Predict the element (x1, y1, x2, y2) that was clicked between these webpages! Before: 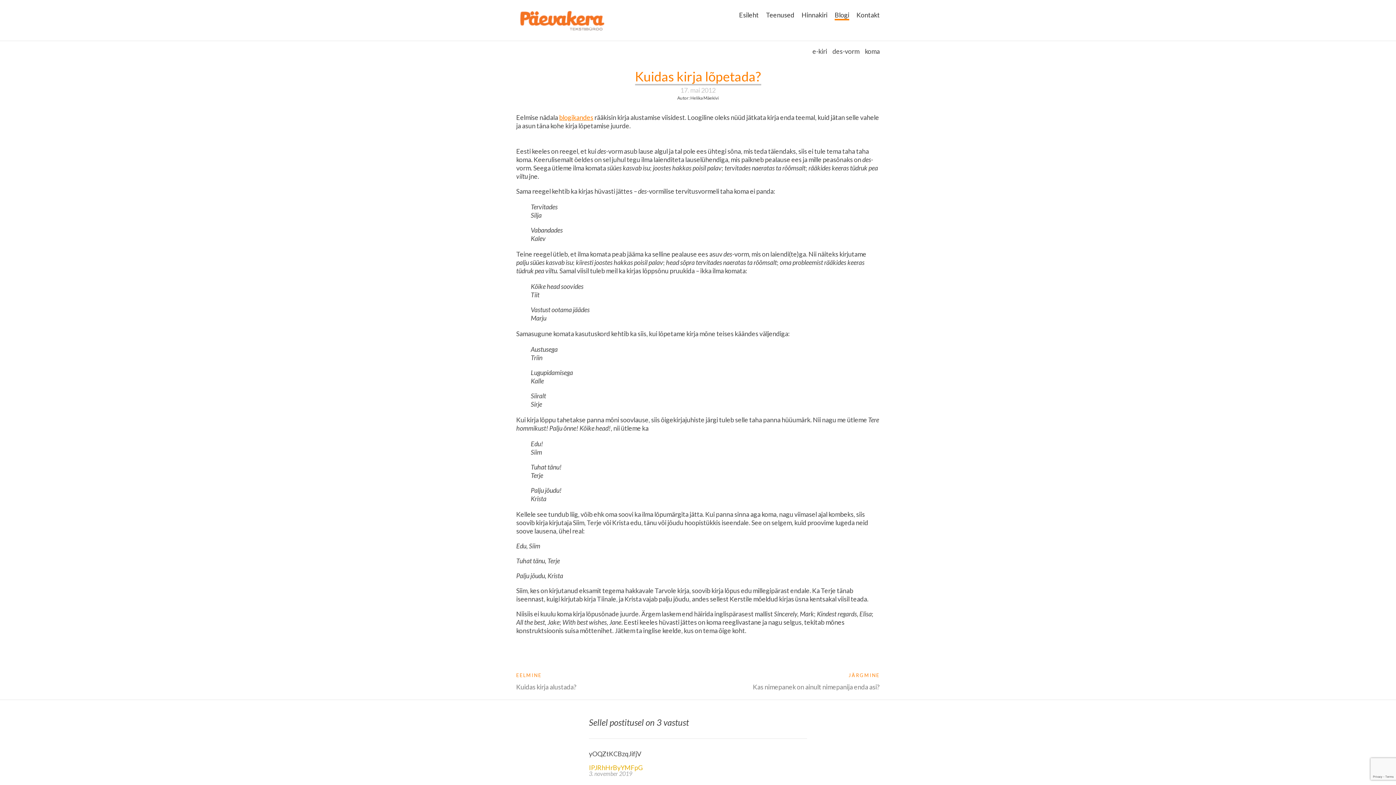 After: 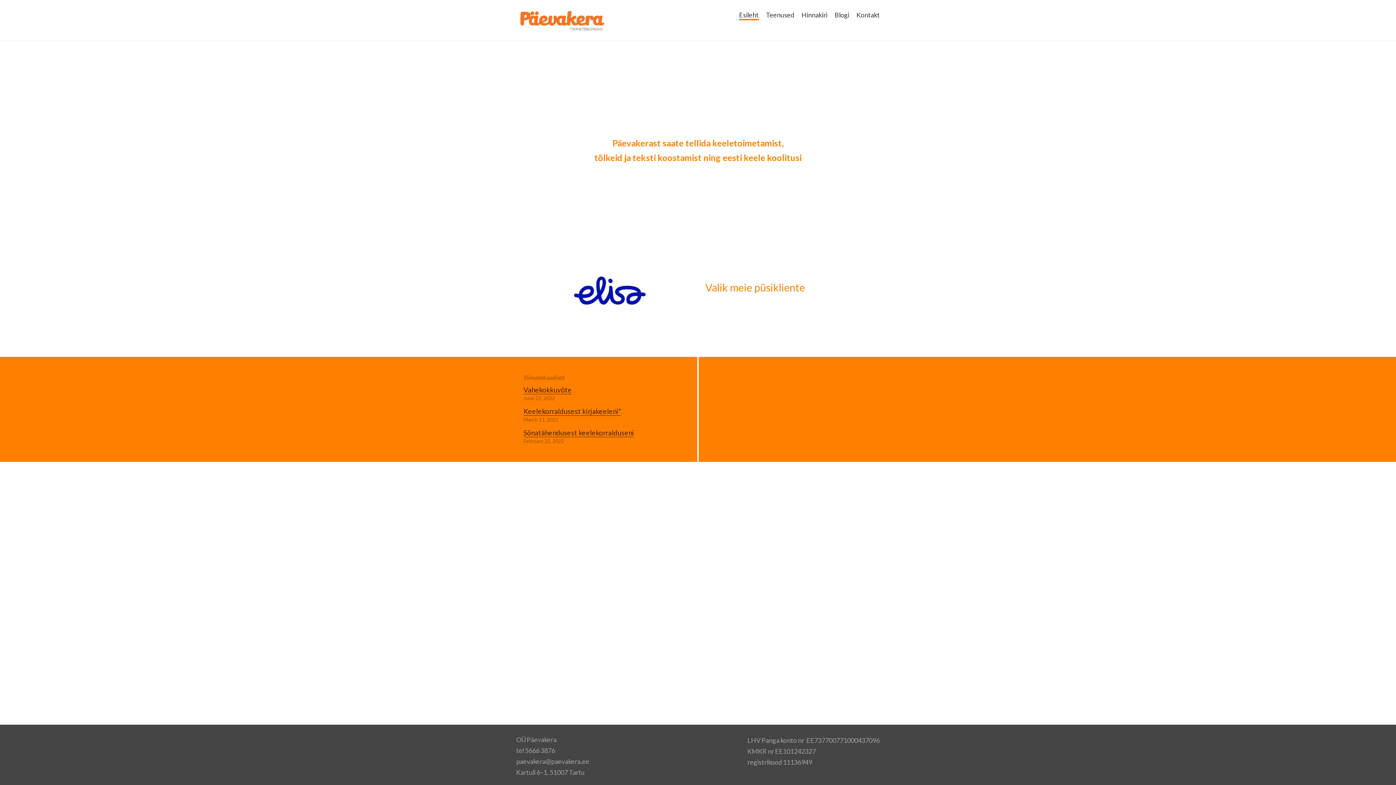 Action: bbox: (739, 10, 758, 19) label: Esileht